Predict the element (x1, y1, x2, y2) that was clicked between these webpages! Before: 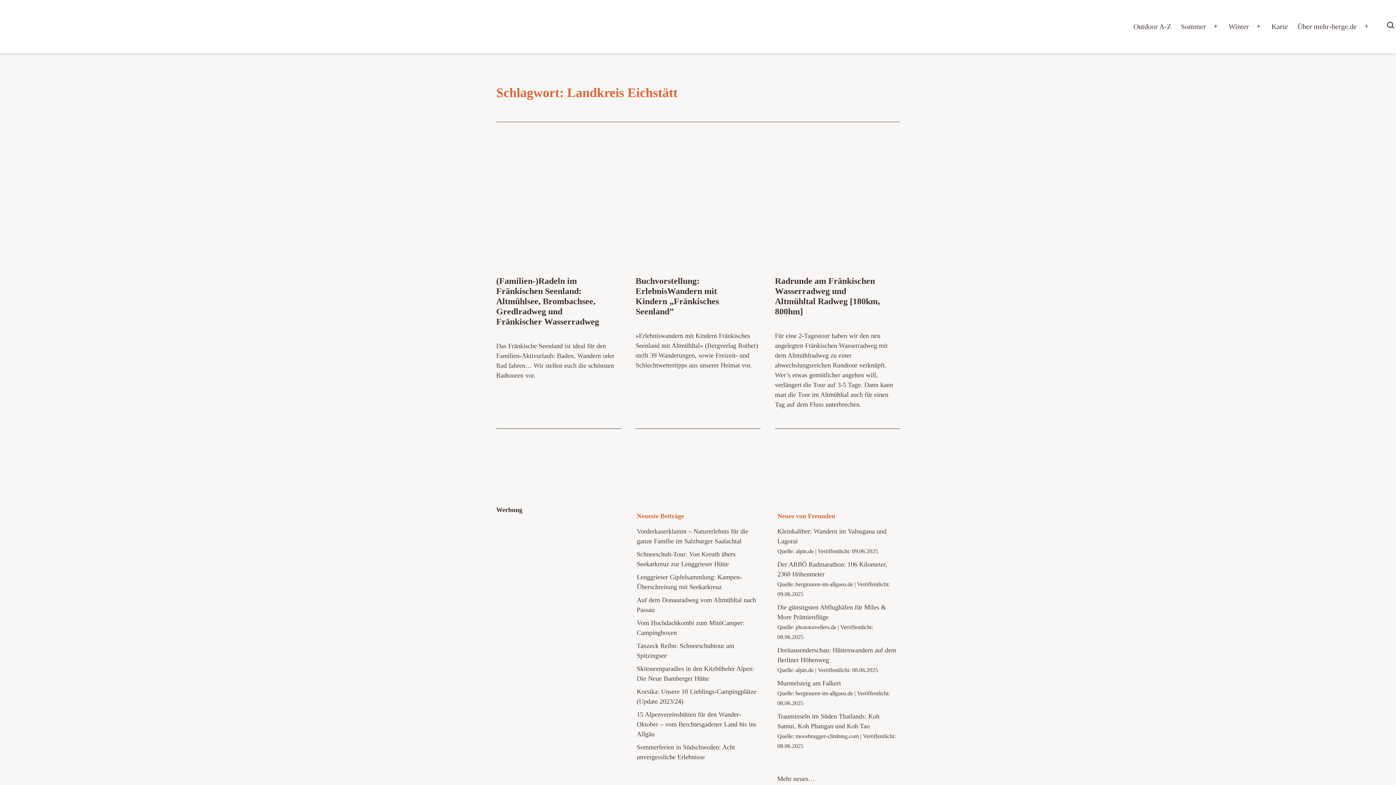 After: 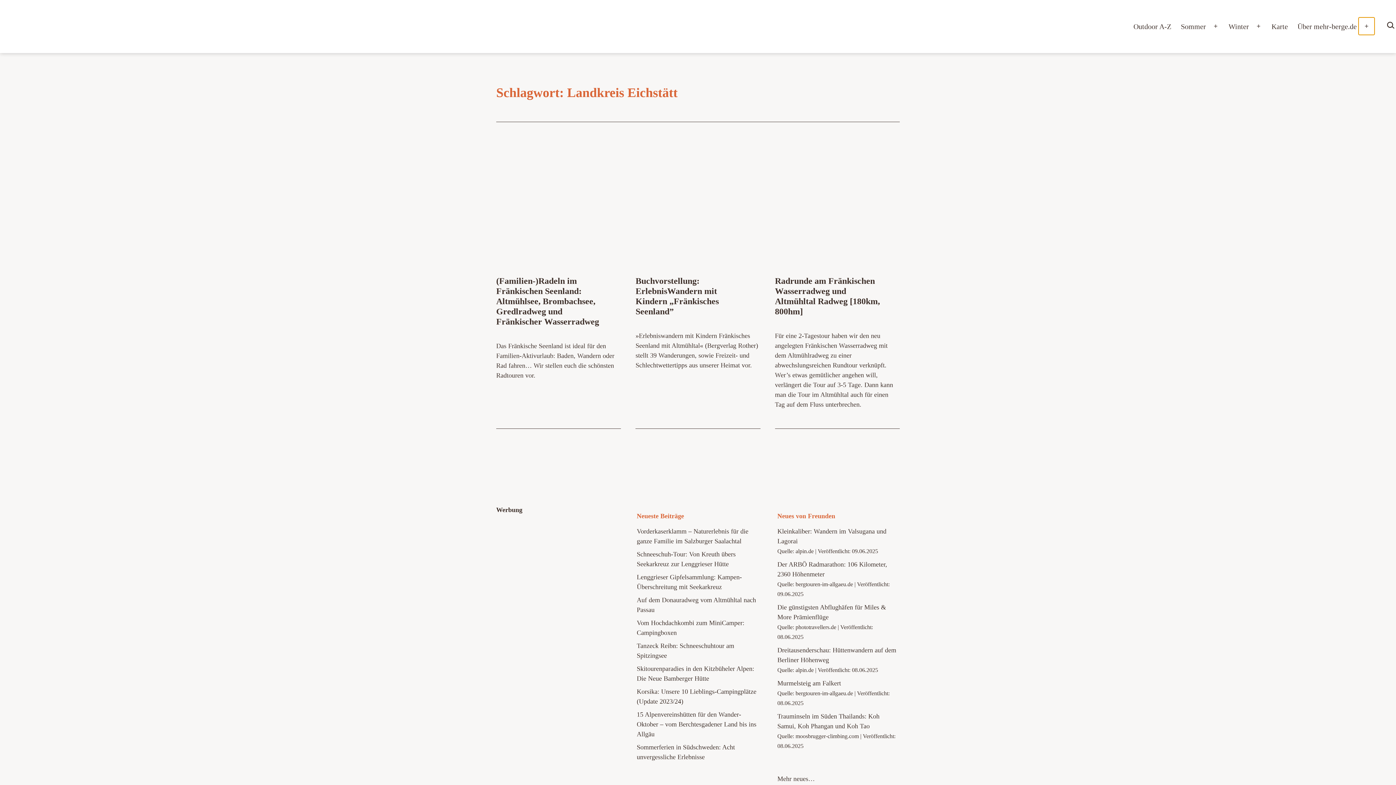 Action: bbox: (1358, 17, 1374, 35) label: Menü öffnen